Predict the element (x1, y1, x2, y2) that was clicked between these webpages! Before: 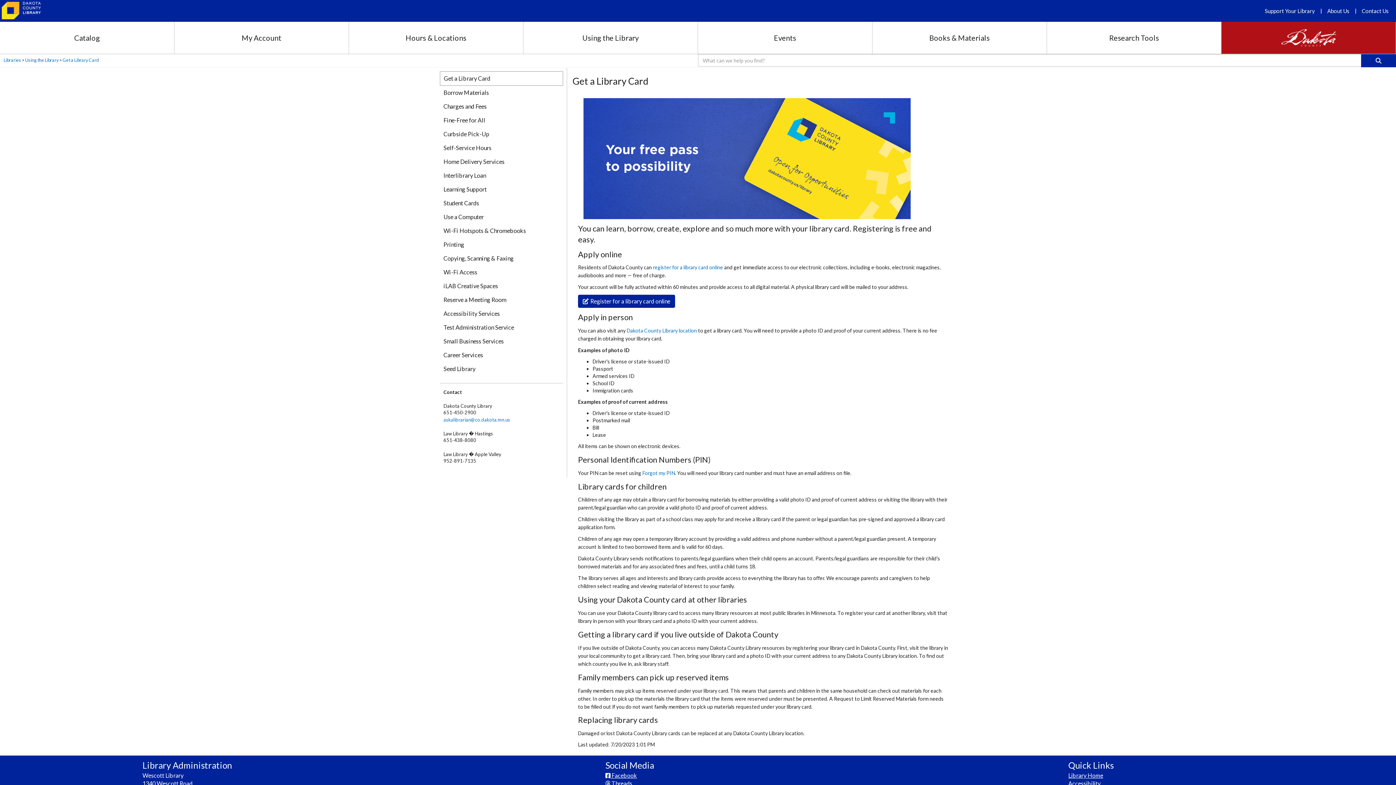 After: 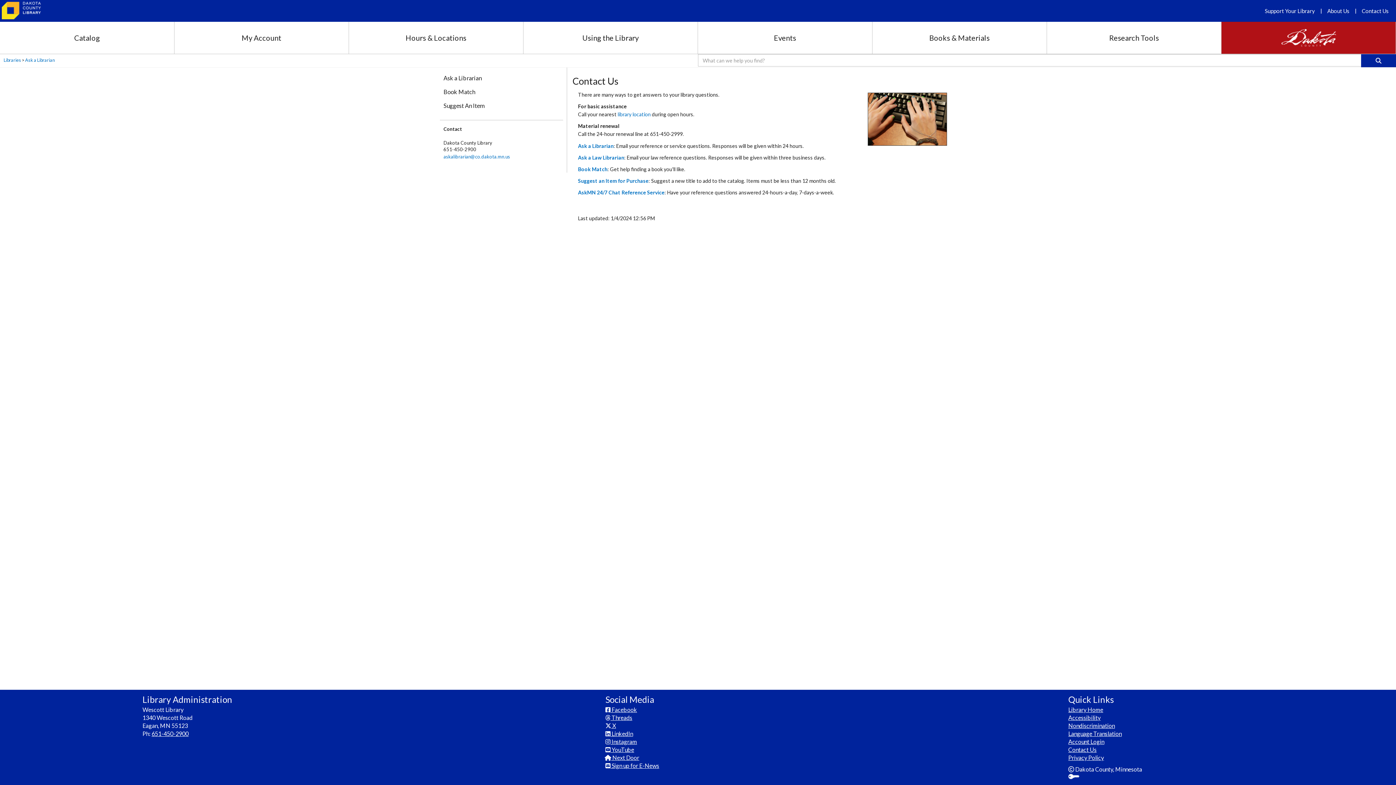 Action: label: Contact Us bbox: (1356, 1, 1394, 20)